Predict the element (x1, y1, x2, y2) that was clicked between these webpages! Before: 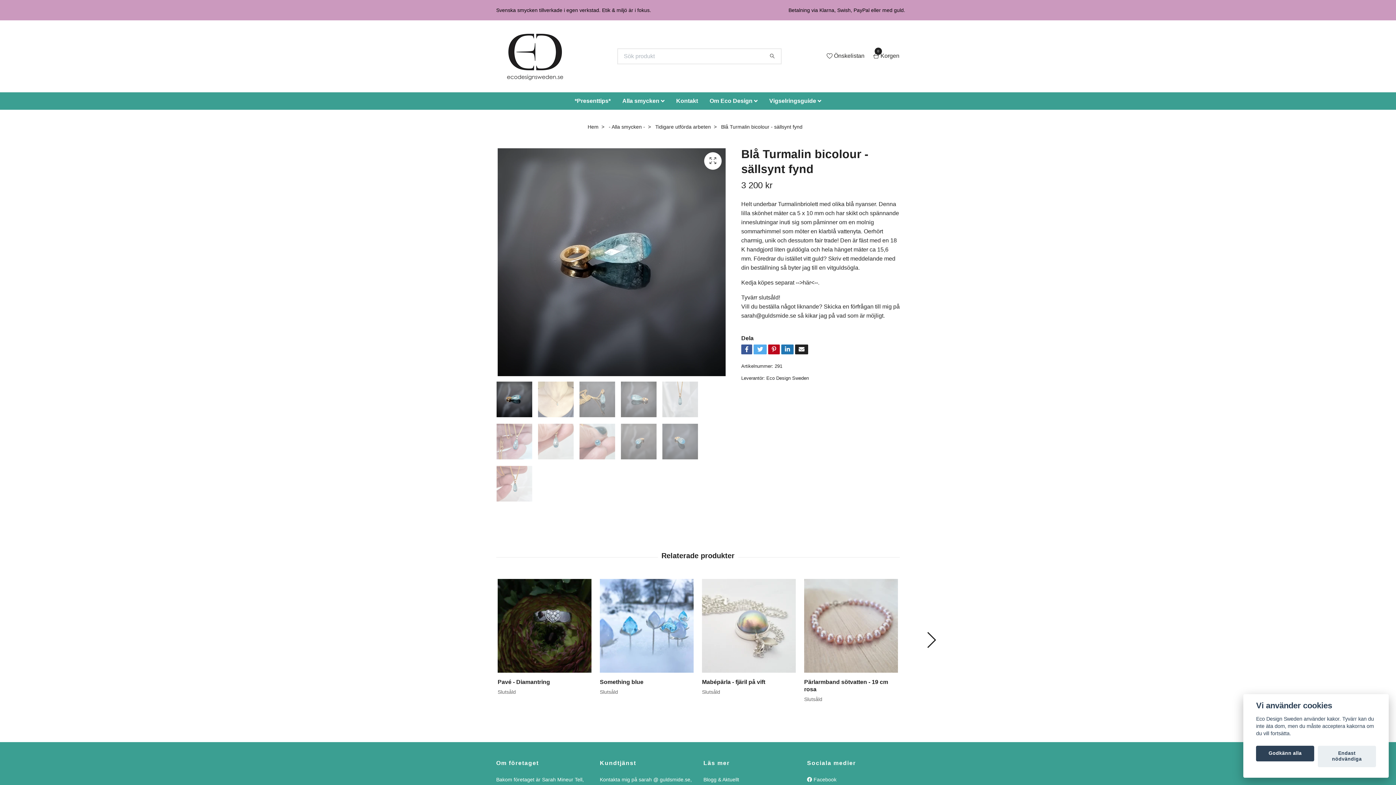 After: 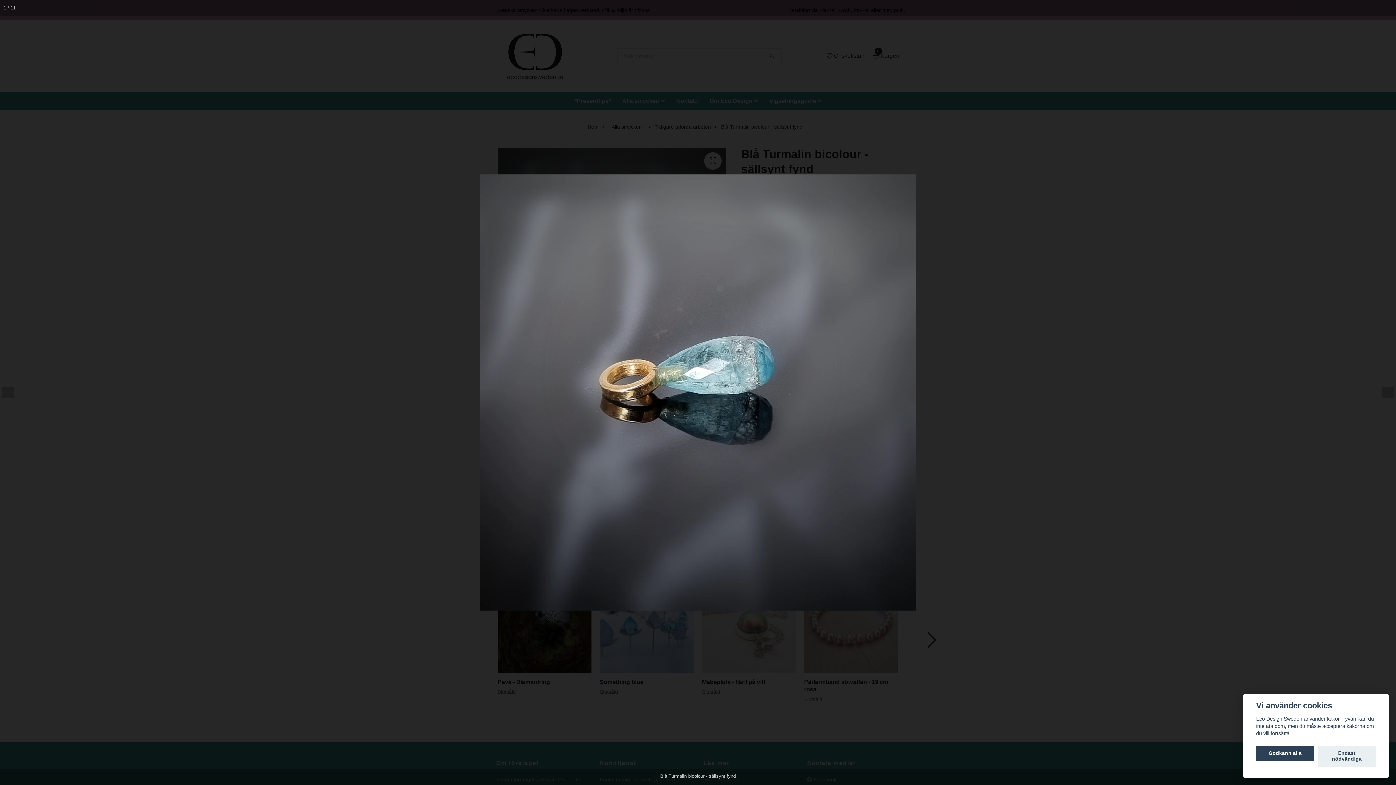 Action: bbox: (704, 152, 721, 169)